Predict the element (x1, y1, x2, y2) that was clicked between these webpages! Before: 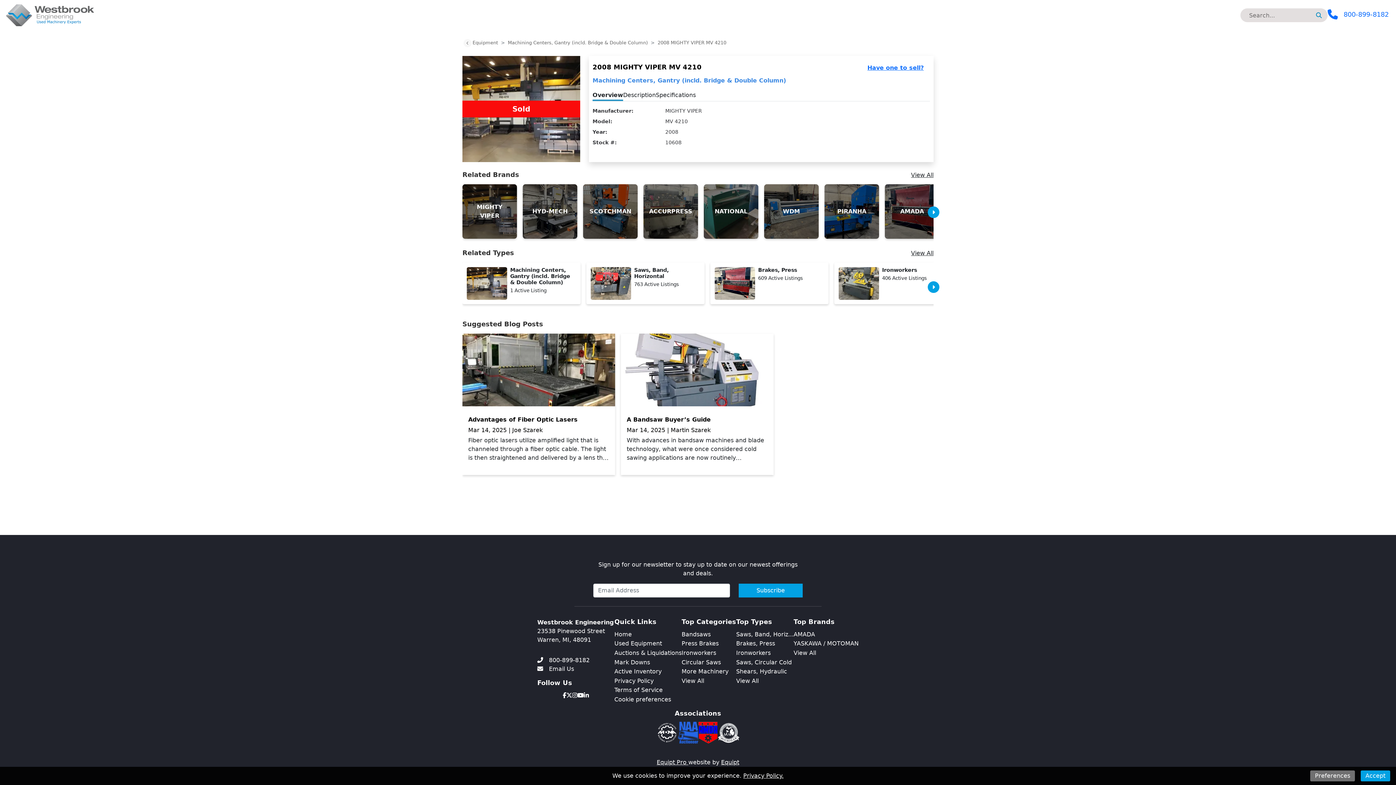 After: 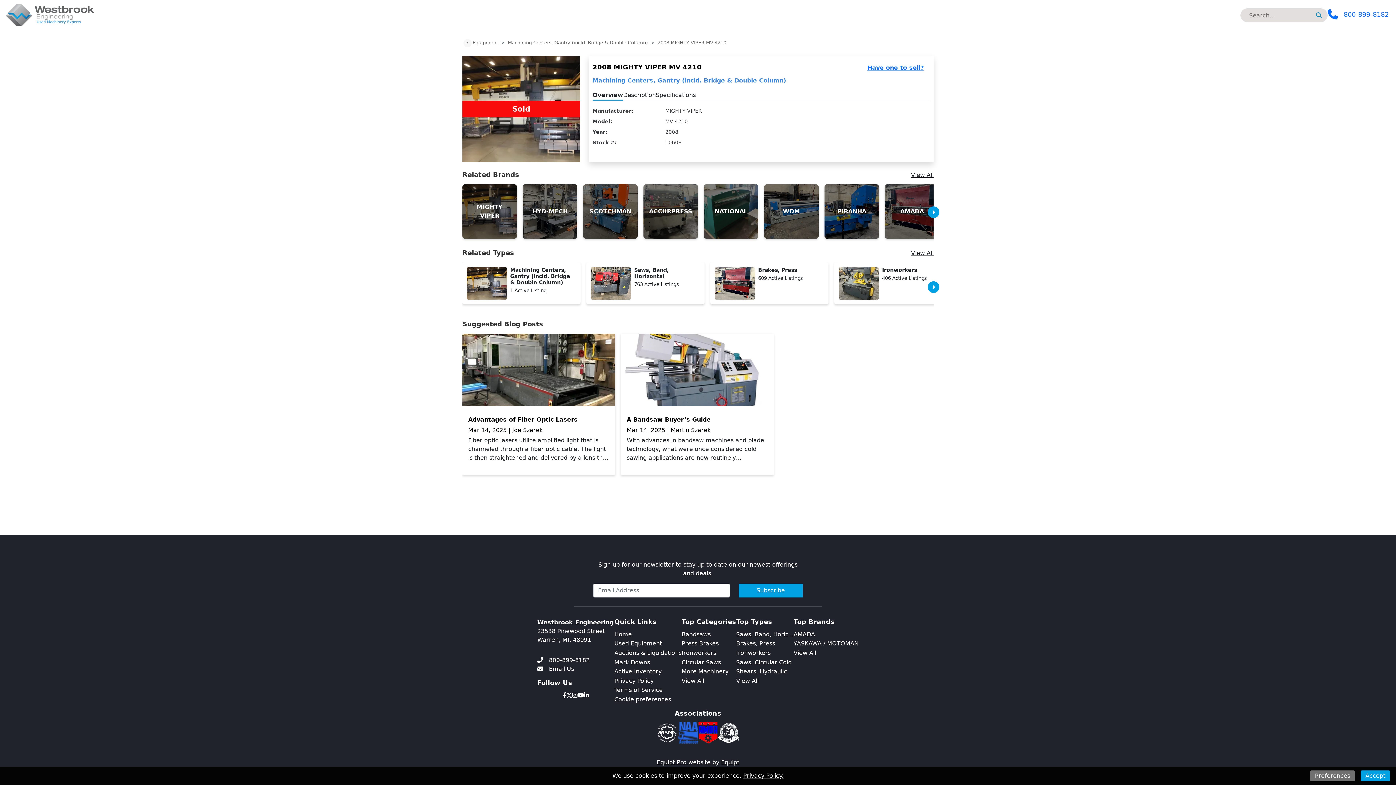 Action: bbox: (572, 692, 577, 699) label: Instagram